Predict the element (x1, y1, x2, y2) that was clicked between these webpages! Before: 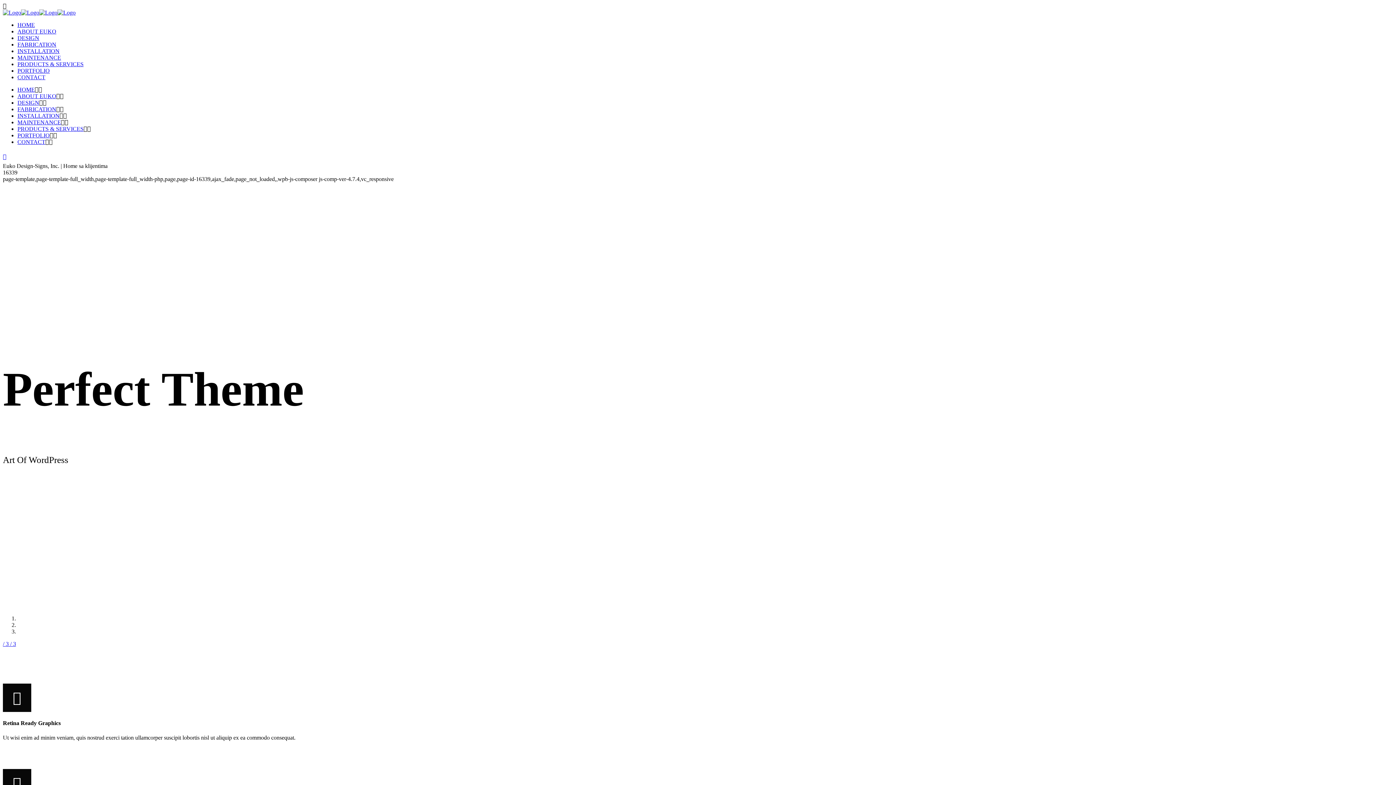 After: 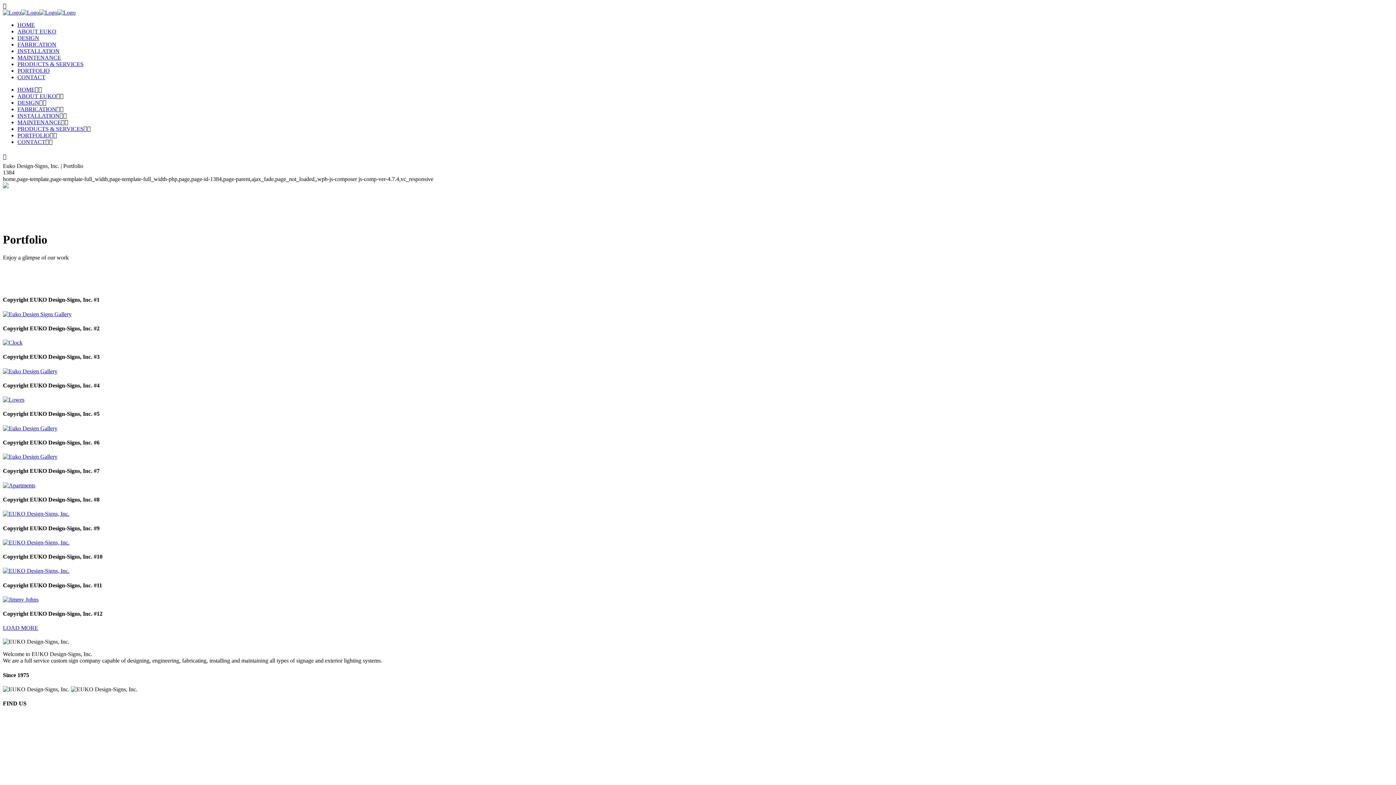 Action: bbox: (17, 132, 49, 138) label: PORTFOLIO